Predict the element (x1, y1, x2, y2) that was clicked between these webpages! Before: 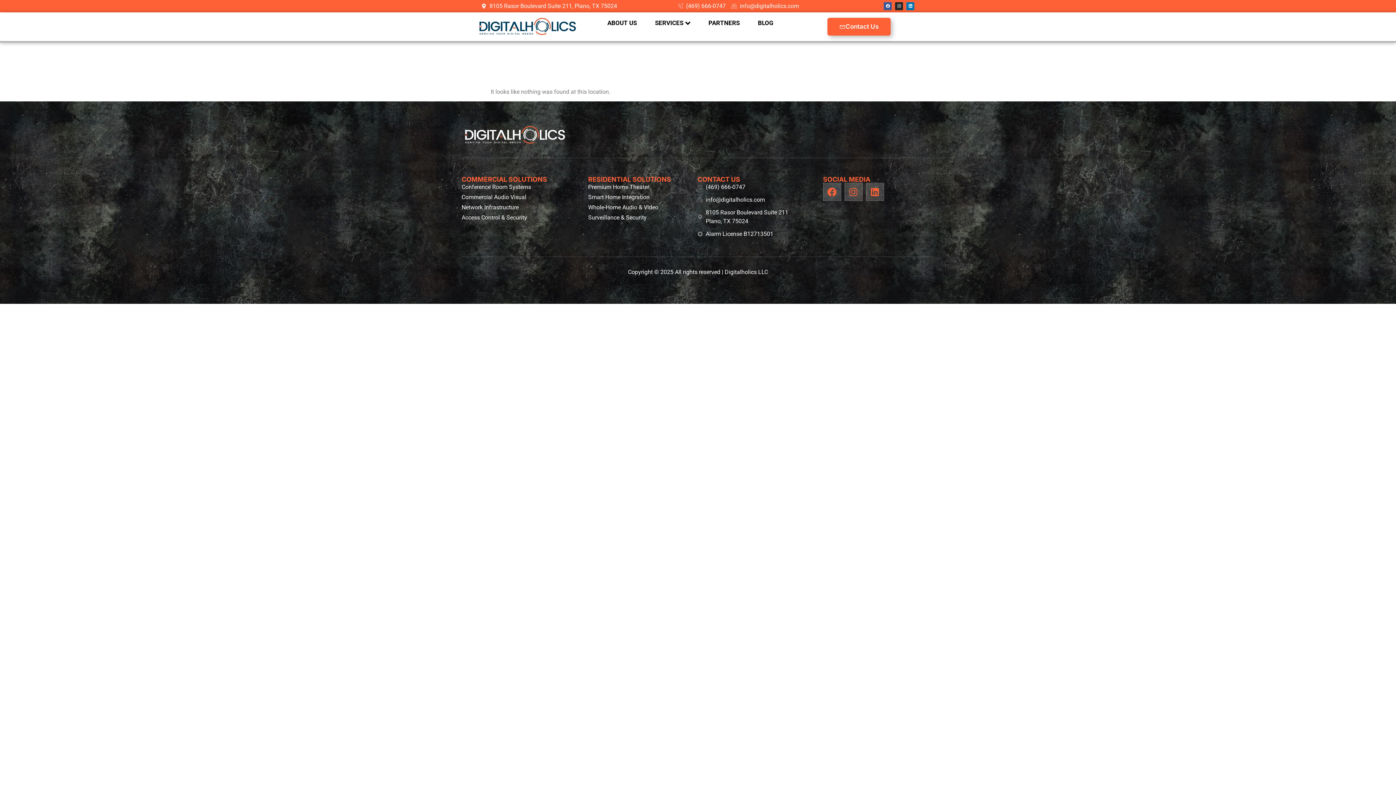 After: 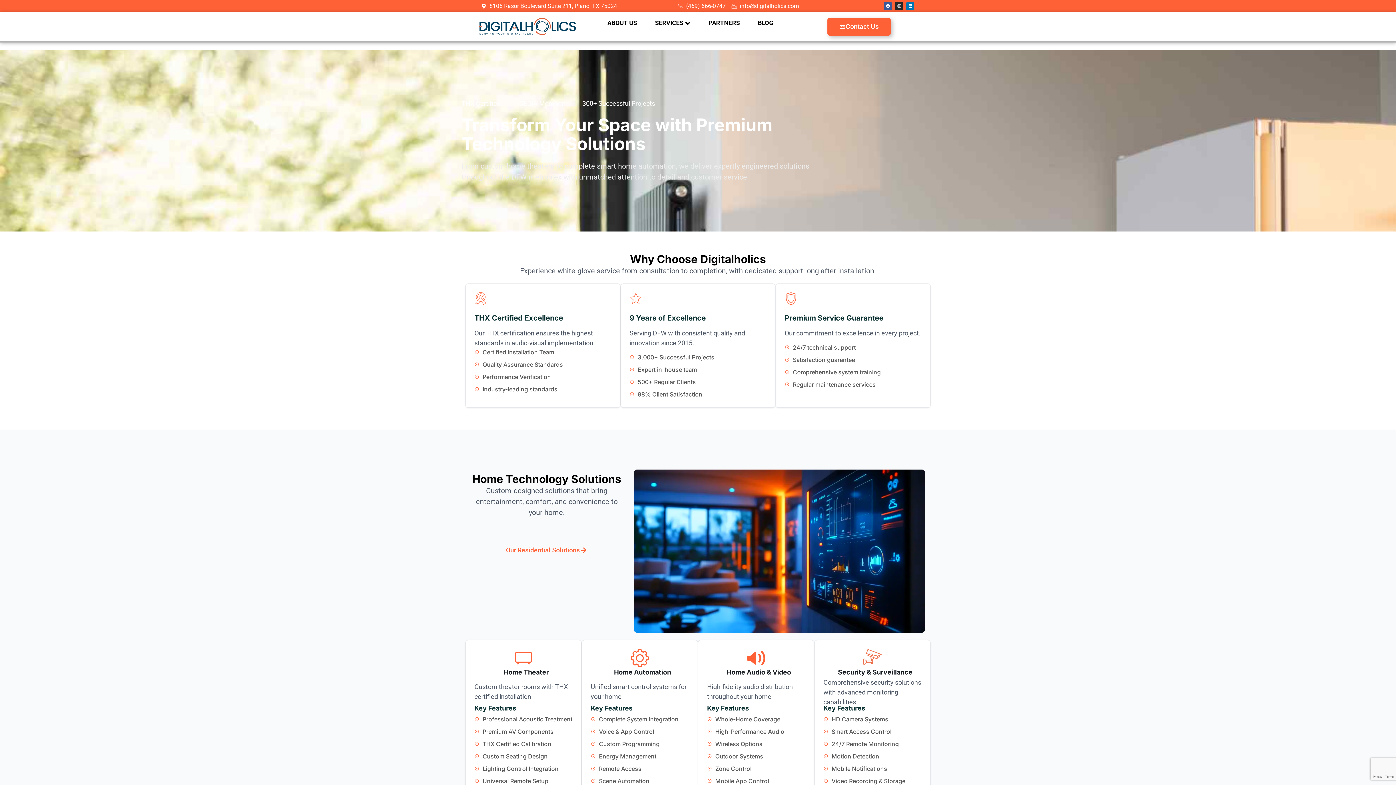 Action: bbox: (649, 17, 695, 28) label: SERVICES